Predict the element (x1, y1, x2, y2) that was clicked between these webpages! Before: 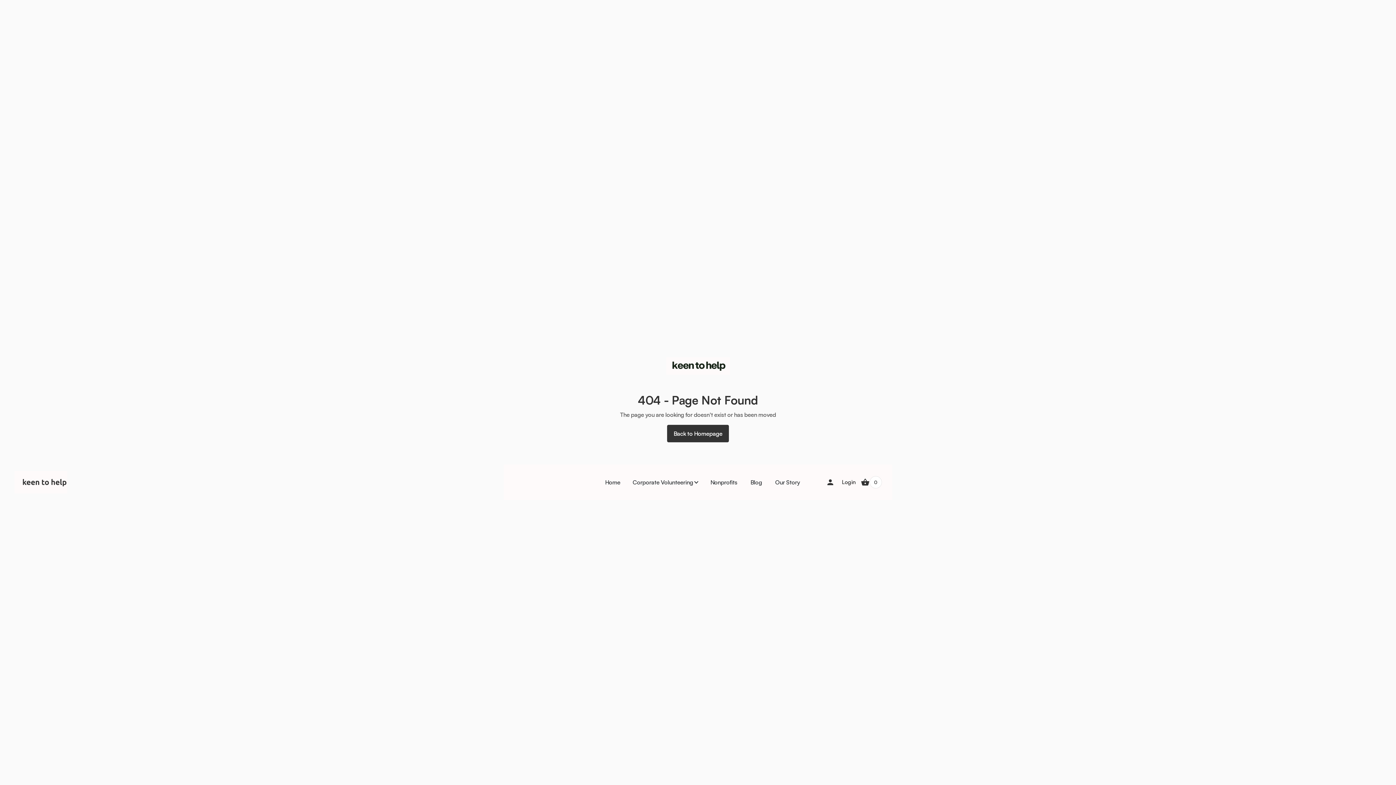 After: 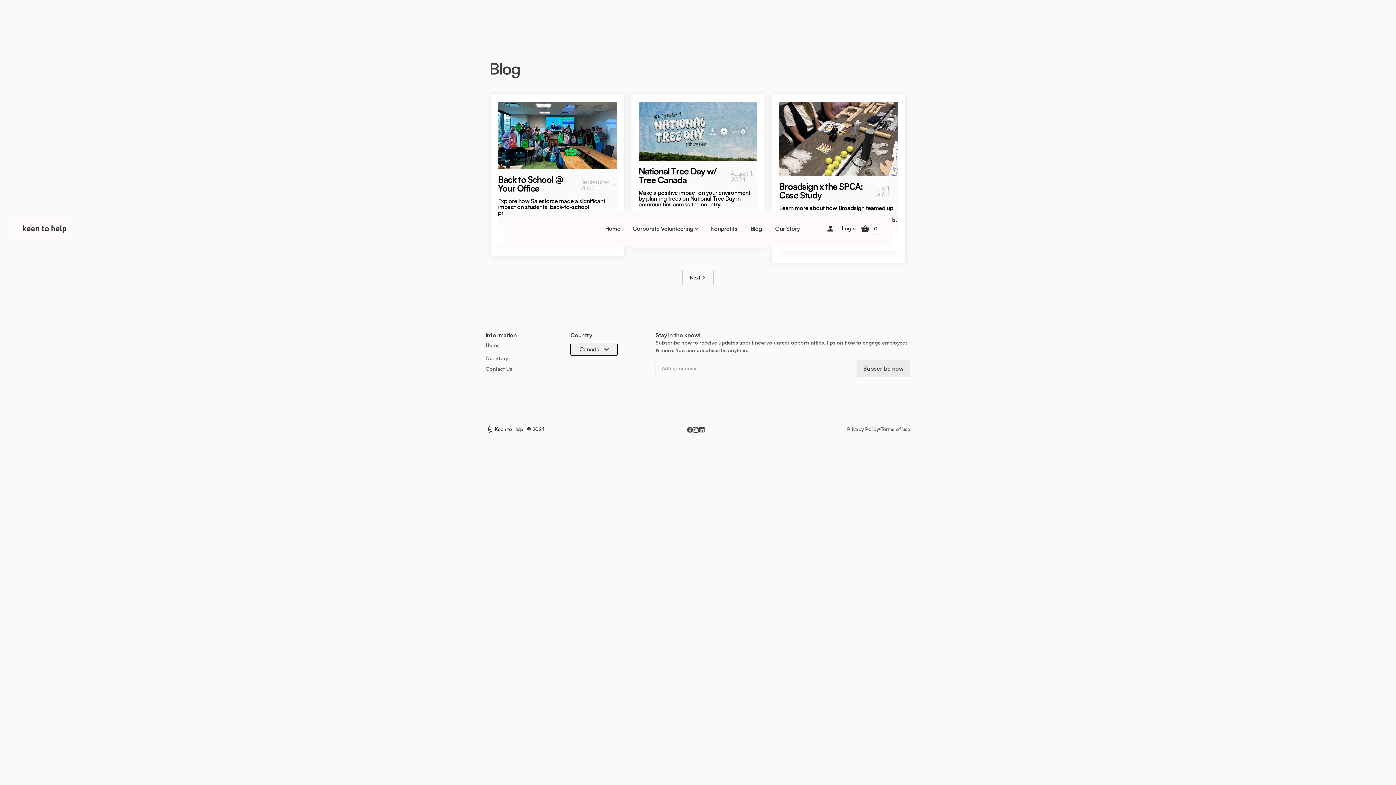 Action: bbox: (744, 473, 768, 491) label: Blog